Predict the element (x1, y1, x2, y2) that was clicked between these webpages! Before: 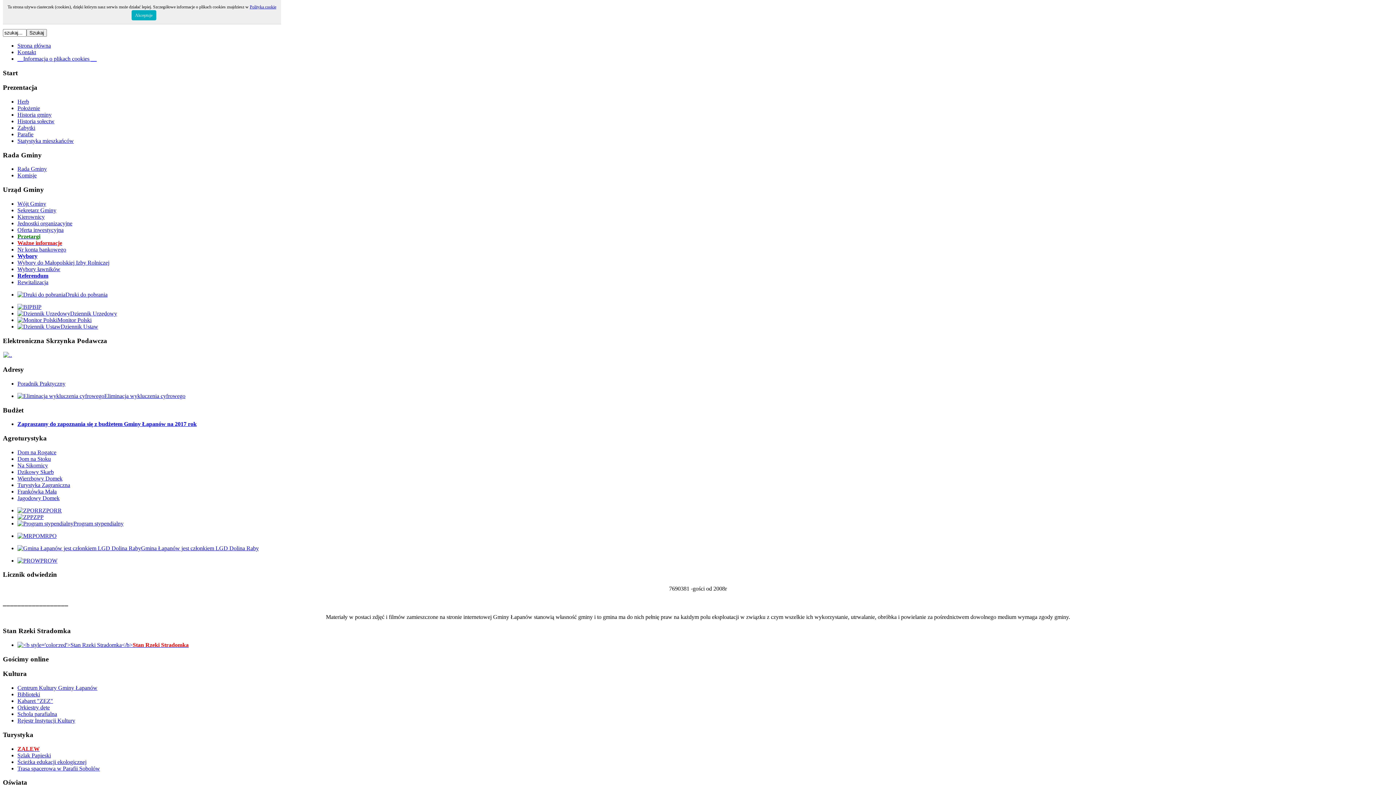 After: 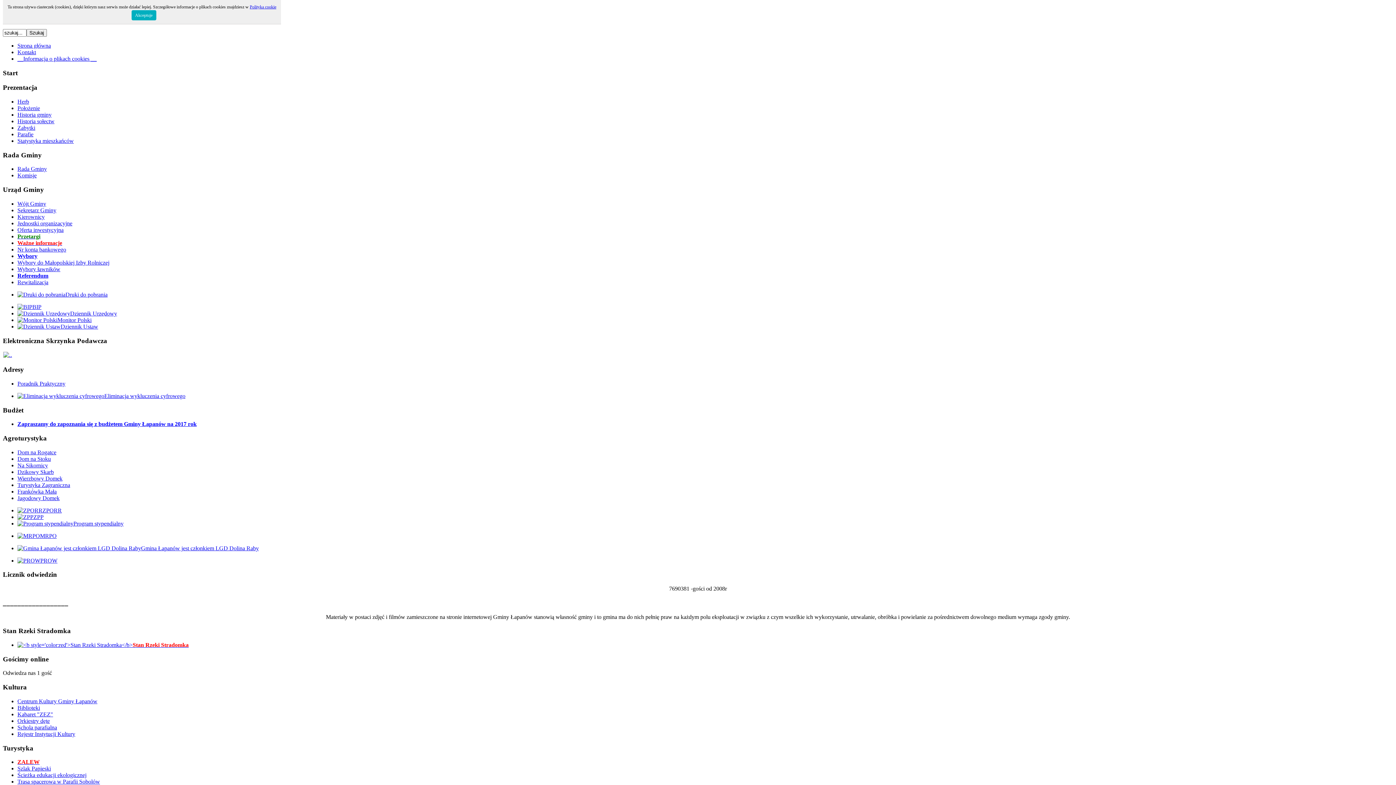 Action: bbox: (17, 759, 86, 765) label: Ścieżka edukacji ekologicznej